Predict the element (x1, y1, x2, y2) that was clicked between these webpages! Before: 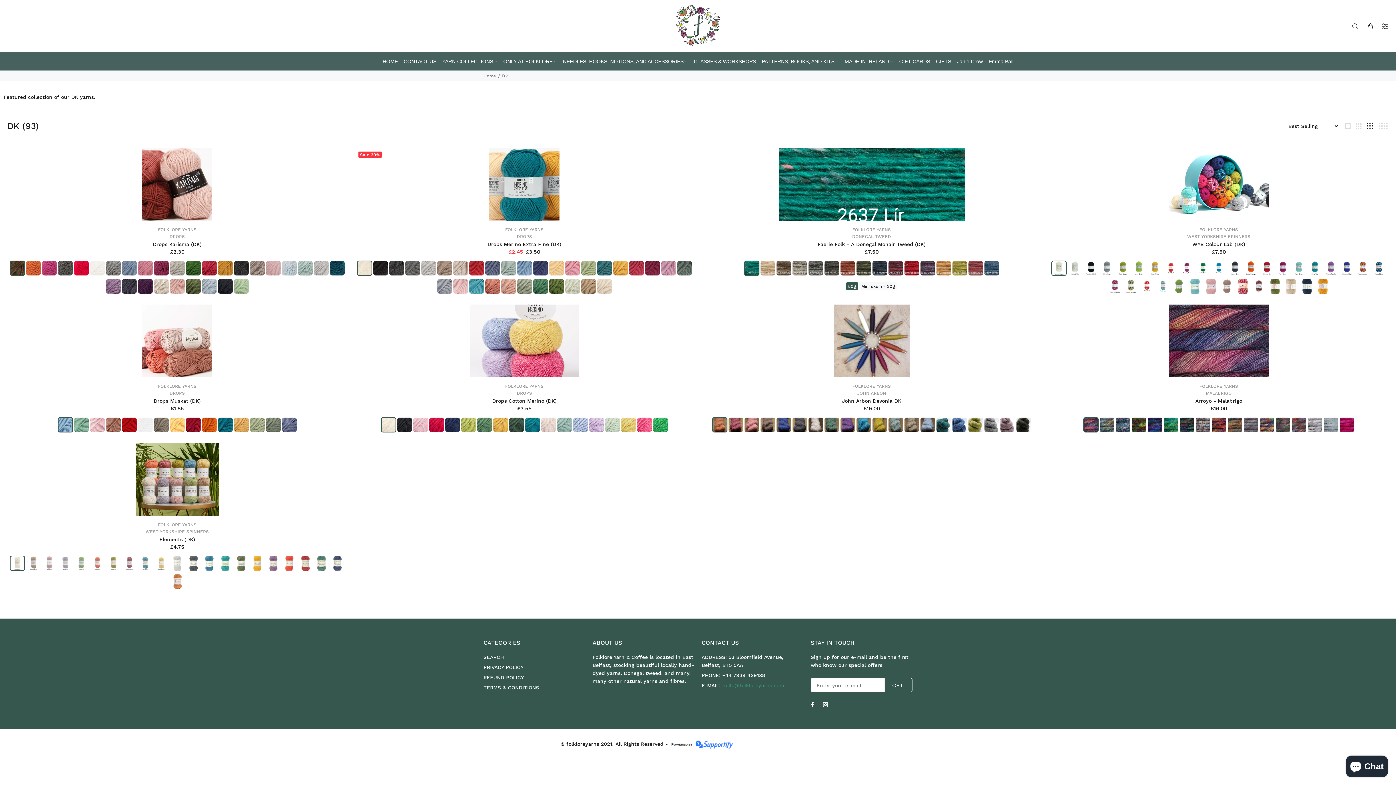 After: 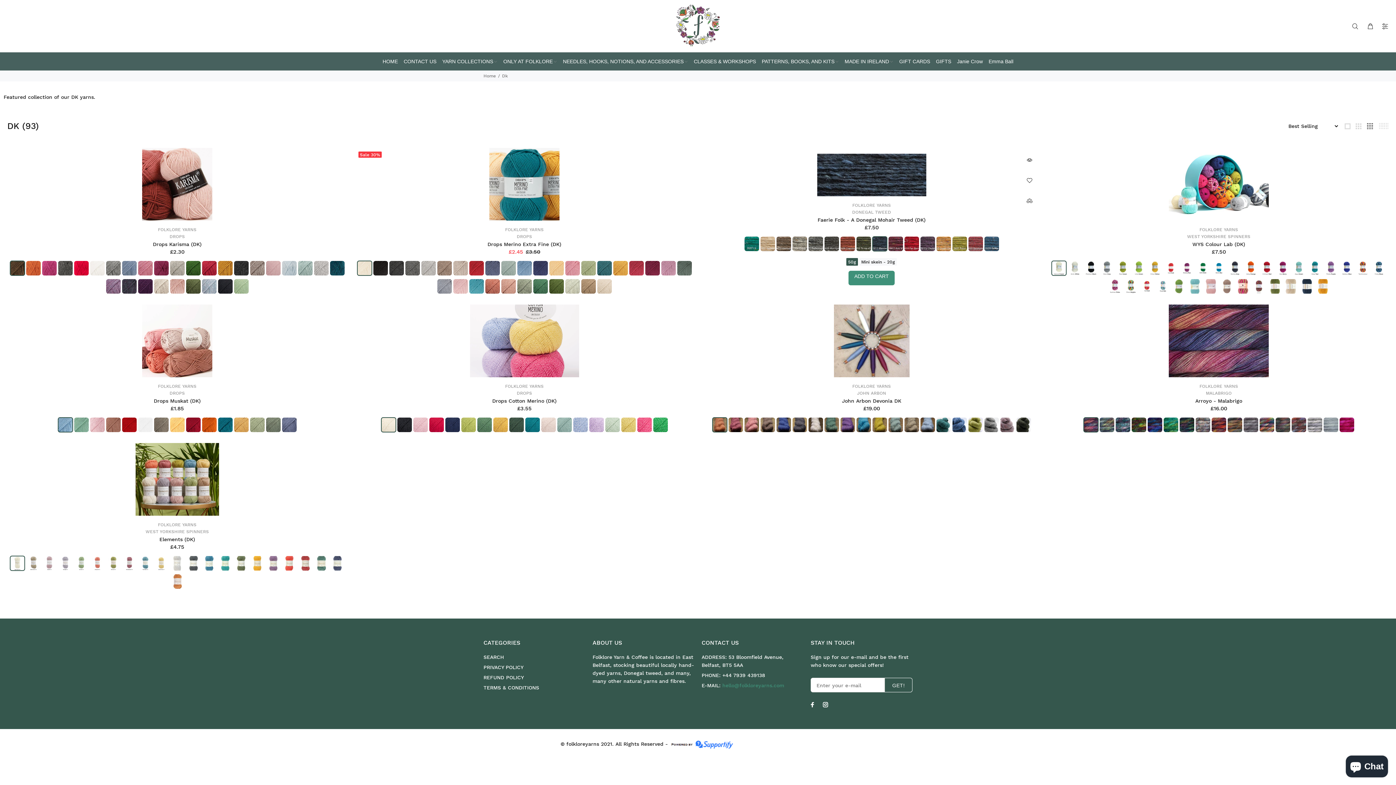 Action: bbox: (872, 261, 887, 275)